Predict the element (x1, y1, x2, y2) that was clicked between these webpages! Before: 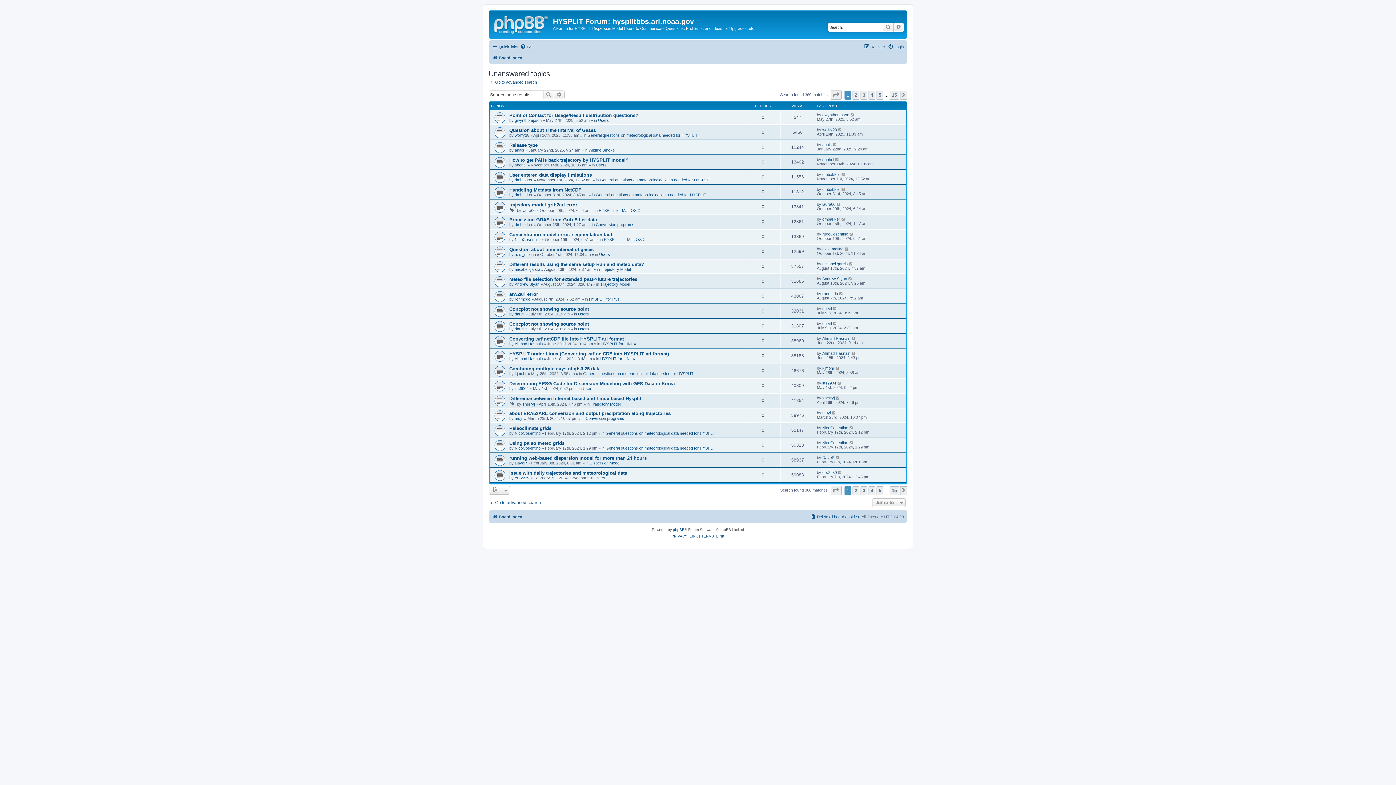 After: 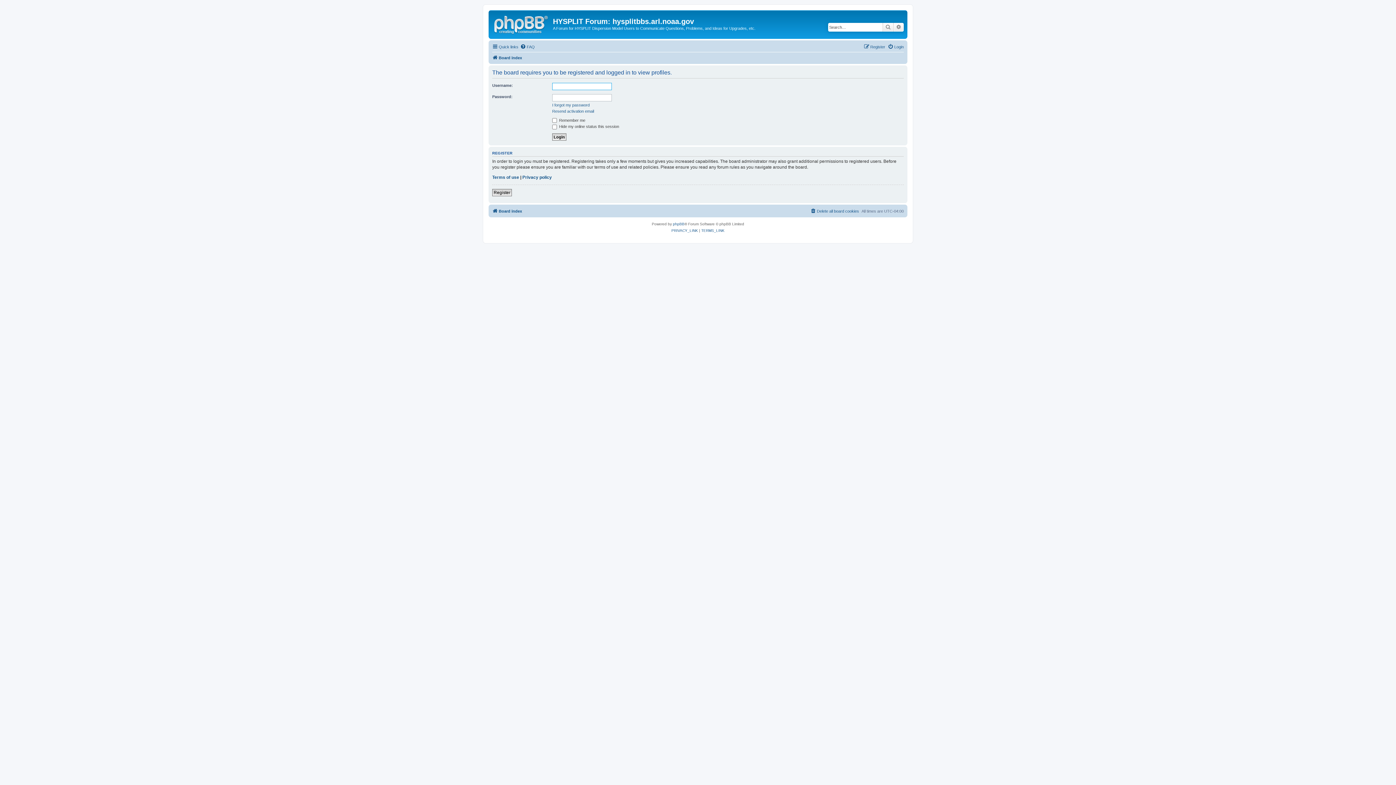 Action: label: Ahmad Hasnain bbox: (822, 351, 850, 355)